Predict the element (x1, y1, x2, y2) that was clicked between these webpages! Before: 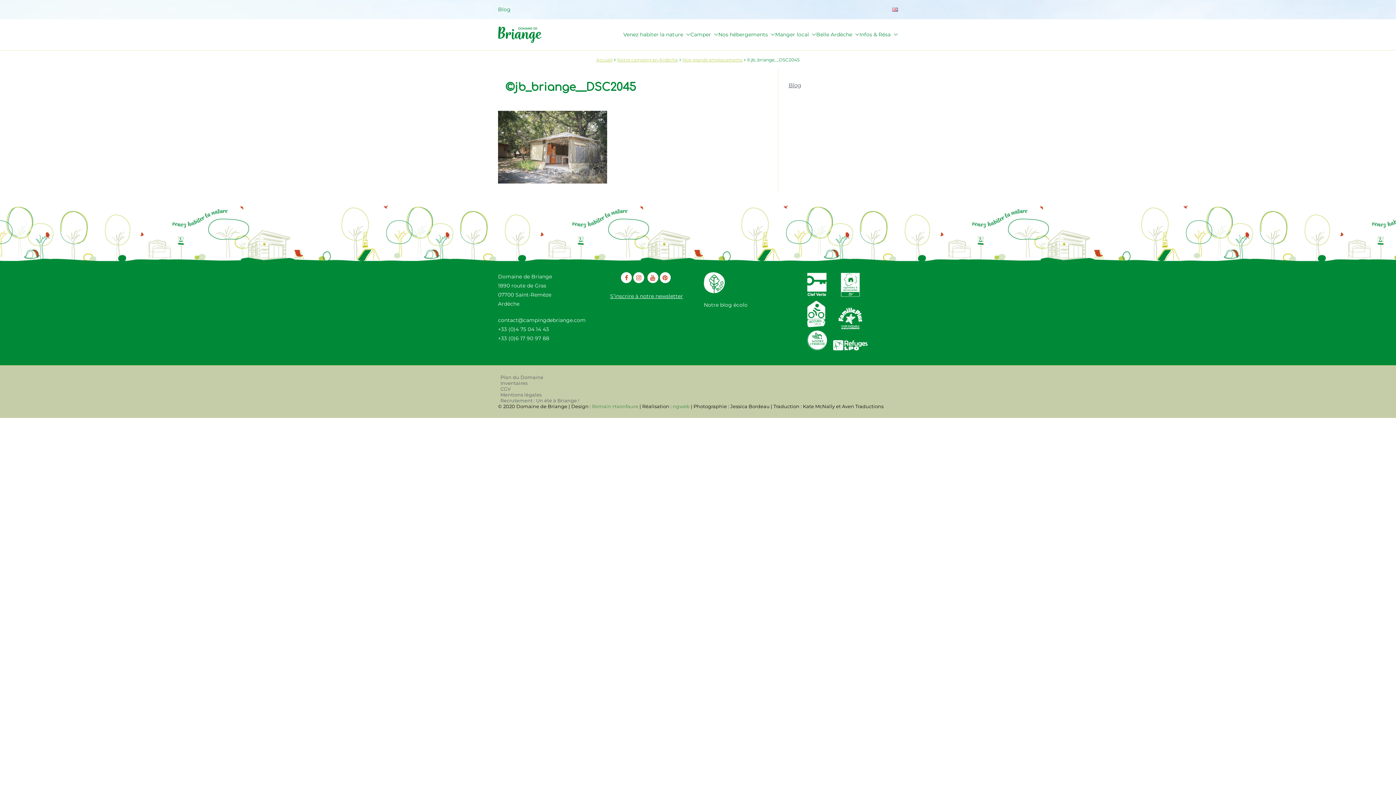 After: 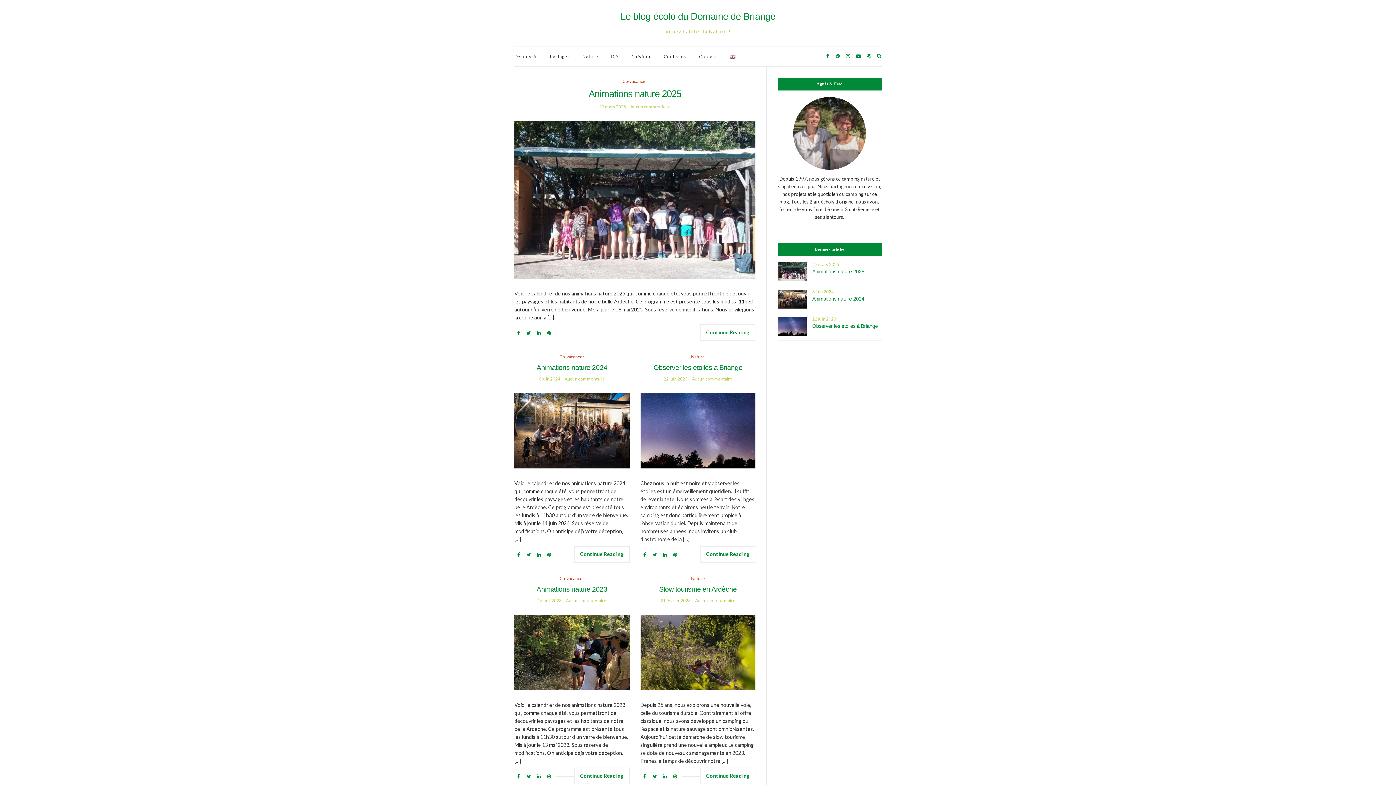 Action: label: Blog bbox: (788, 80, 801, 90)